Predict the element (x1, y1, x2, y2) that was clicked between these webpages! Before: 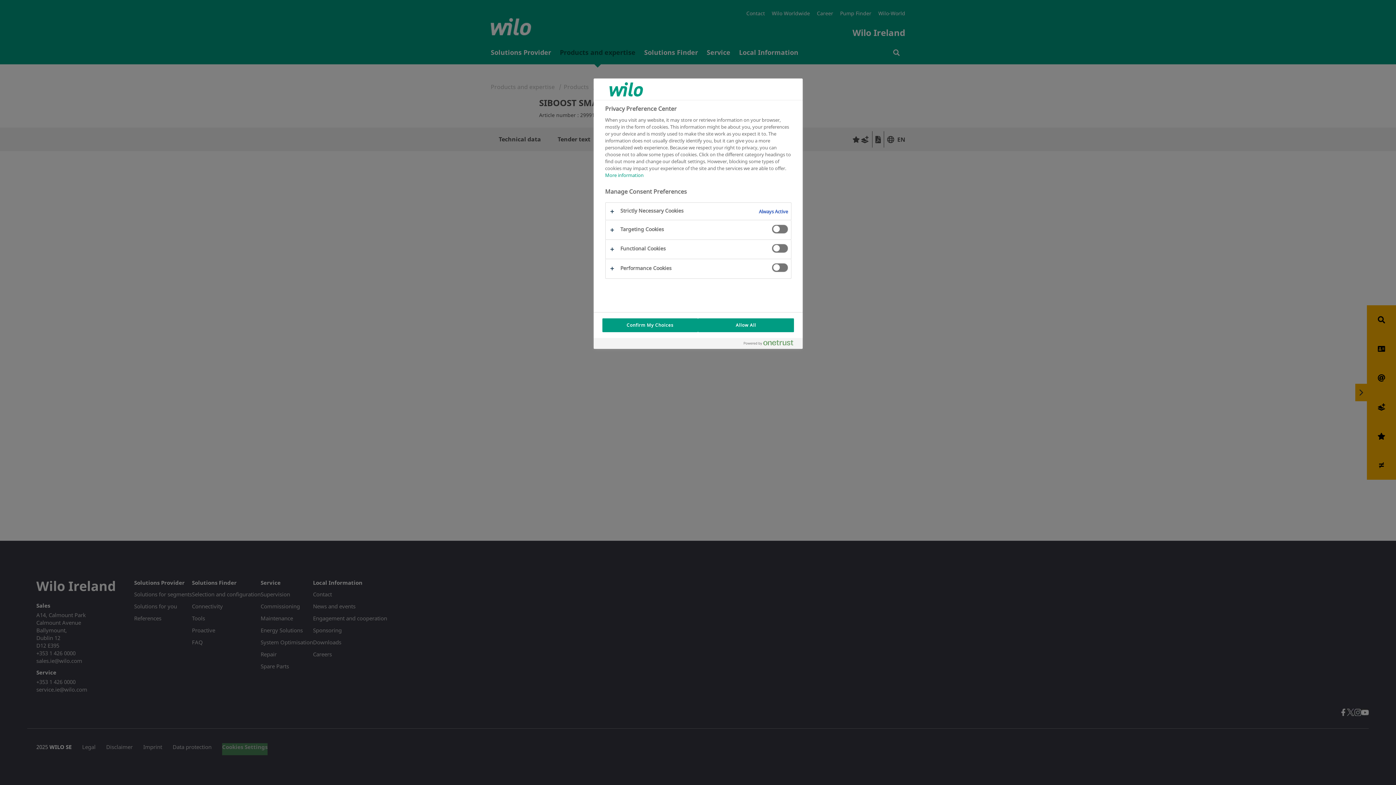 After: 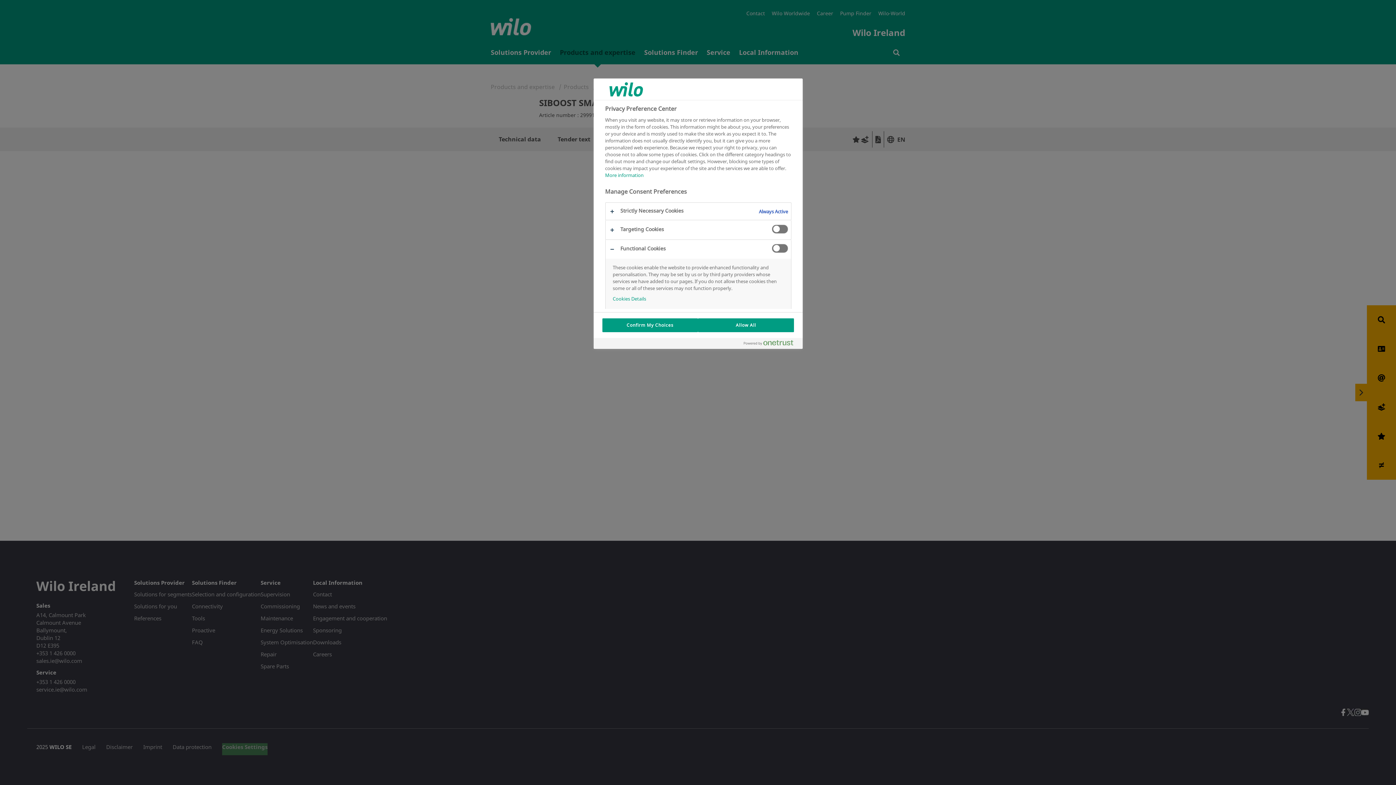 Action: bbox: (605, 239, 791, 258)